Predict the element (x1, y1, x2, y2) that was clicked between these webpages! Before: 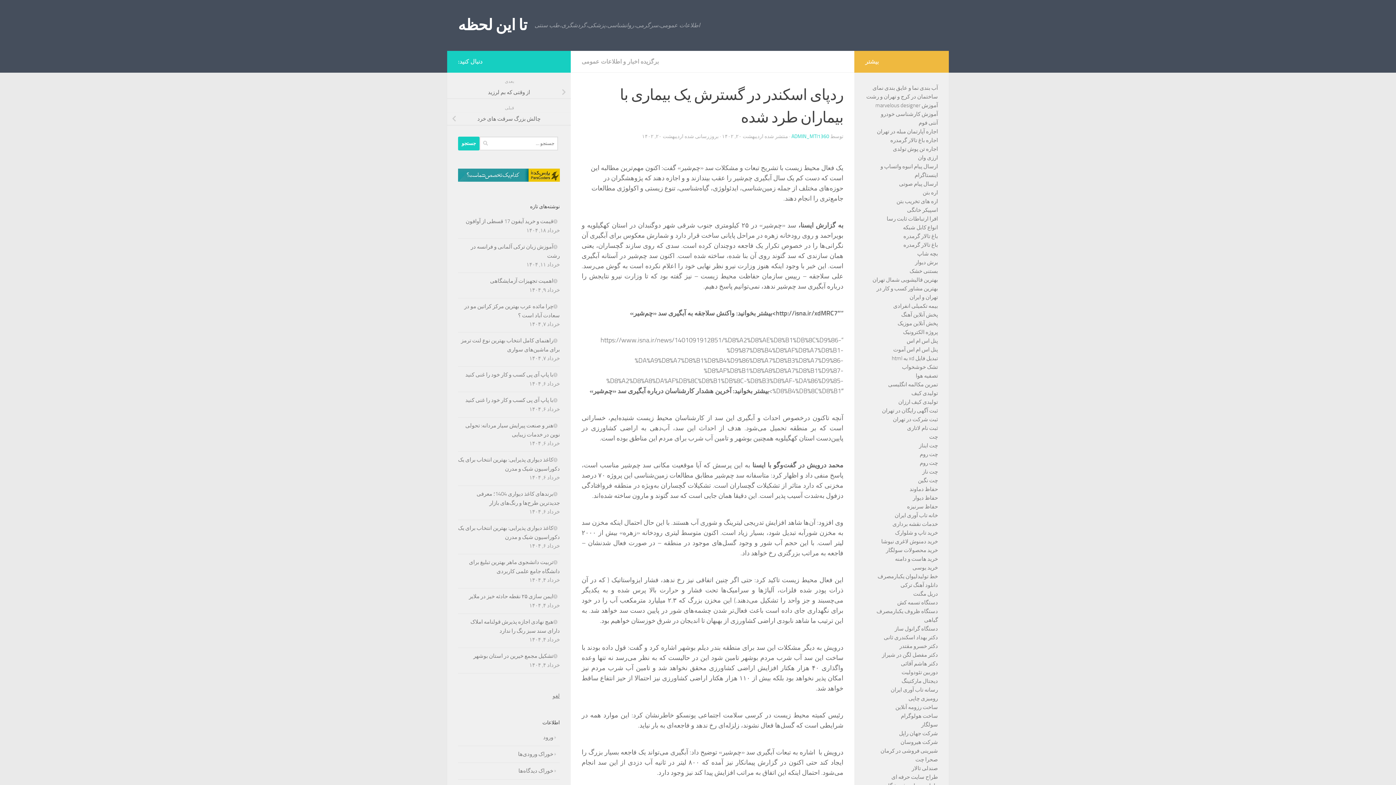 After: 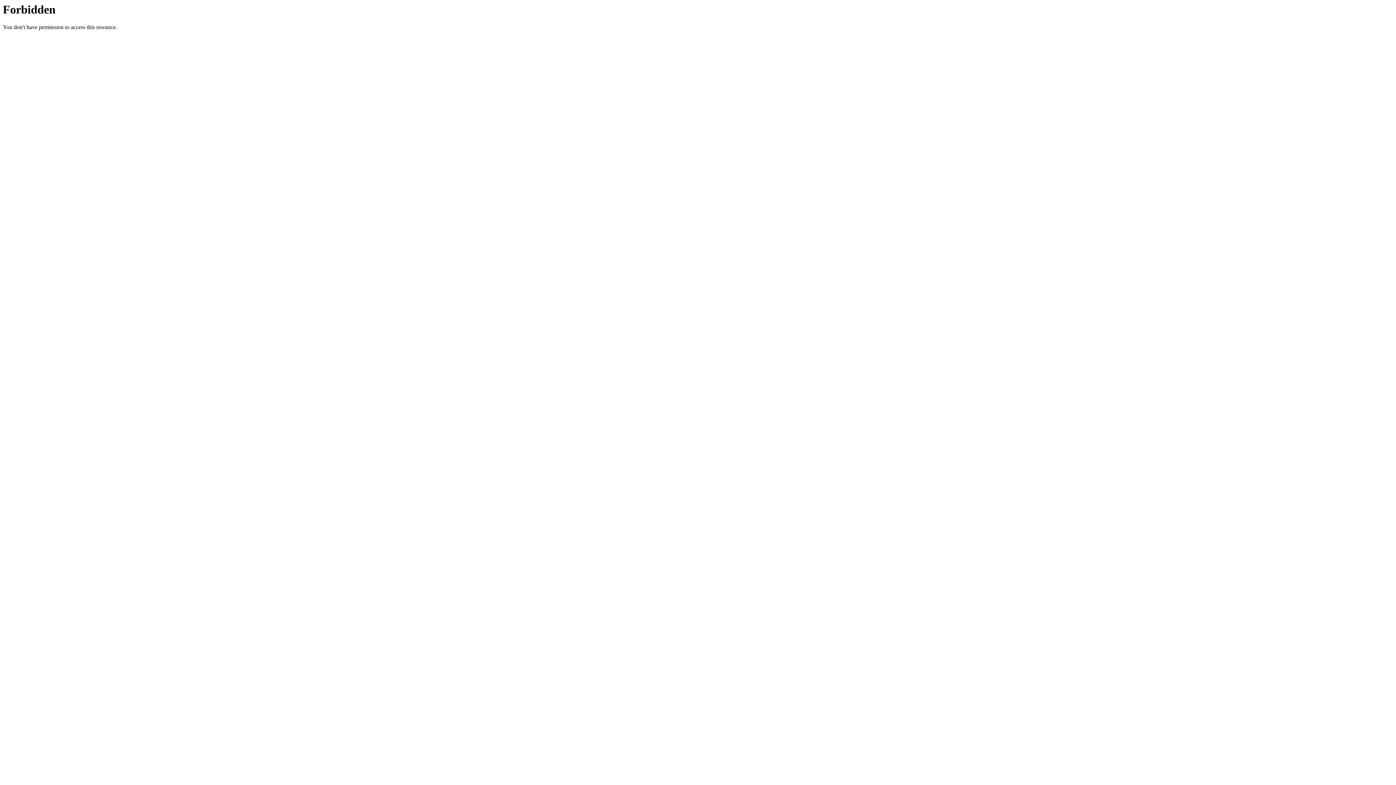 Action: label: تشک خوشخواب bbox: (902, 364, 938, 370)